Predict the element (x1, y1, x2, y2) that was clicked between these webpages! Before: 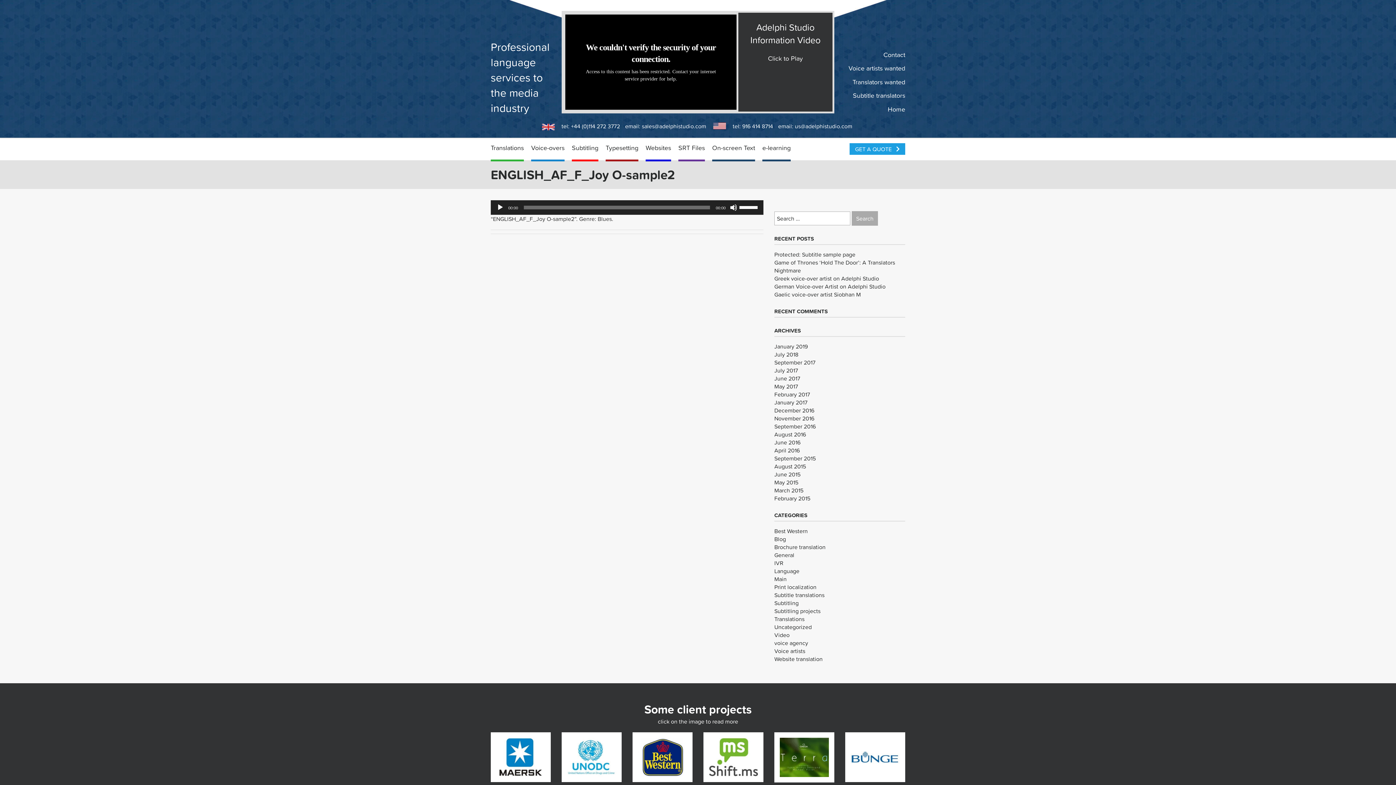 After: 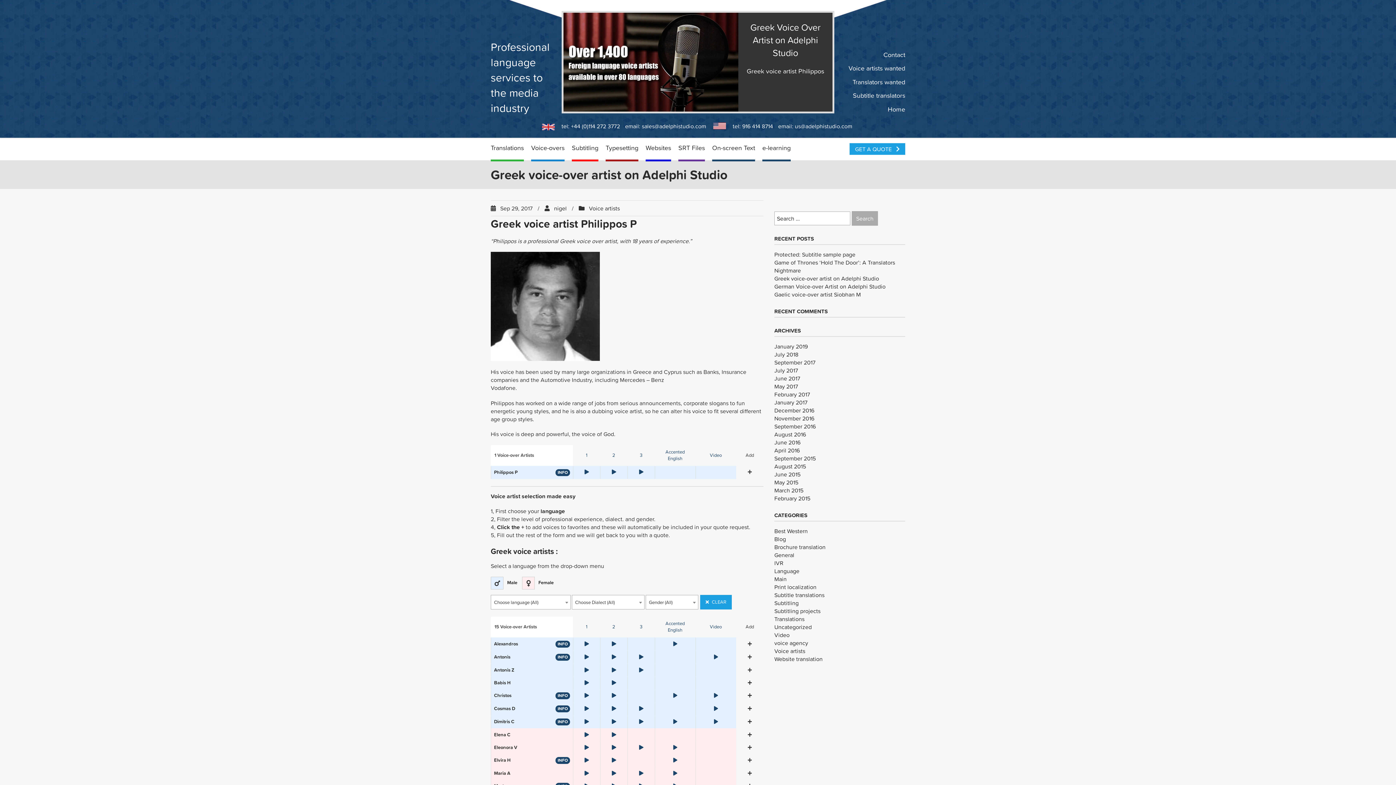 Action: label: Greek voice-over artist on Adelphi Studio bbox: (774, 274, 879, 282)